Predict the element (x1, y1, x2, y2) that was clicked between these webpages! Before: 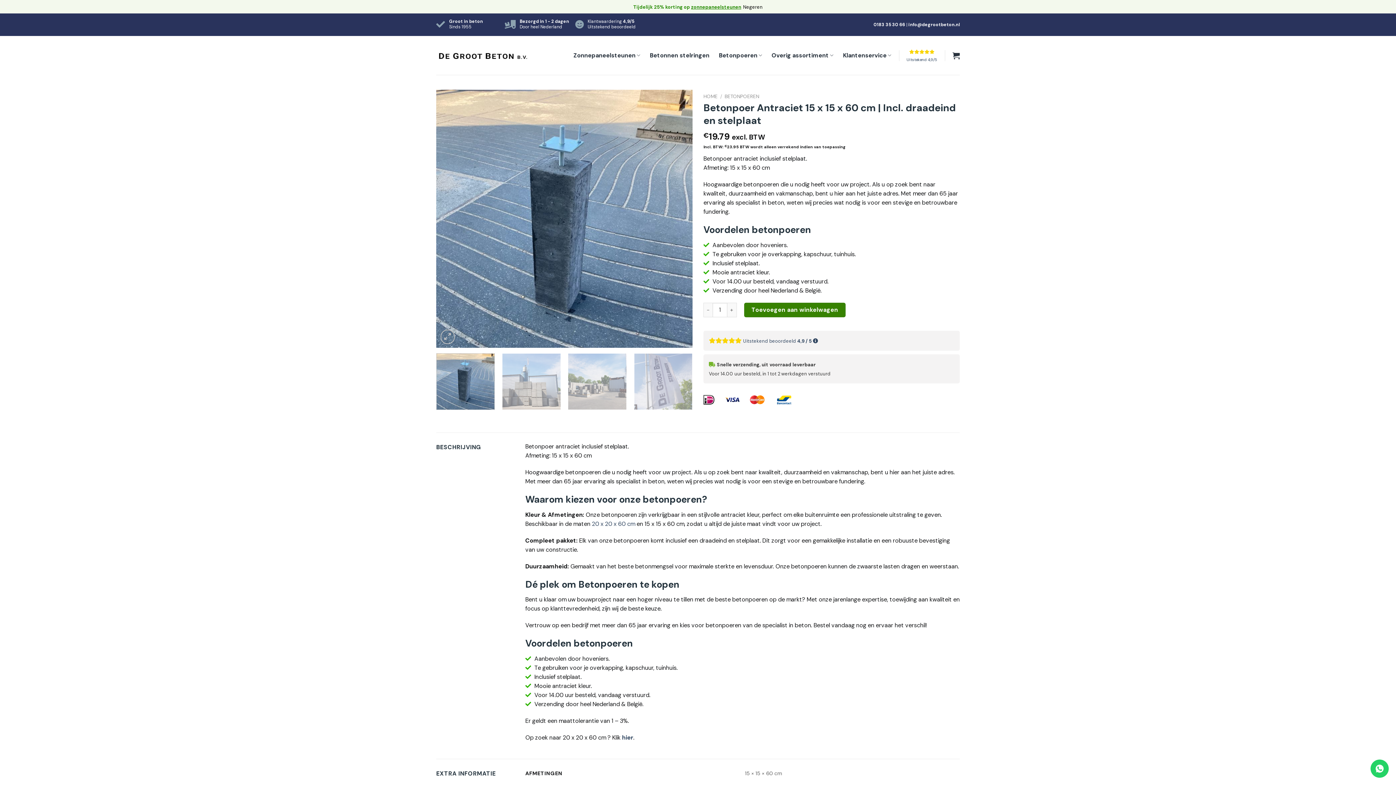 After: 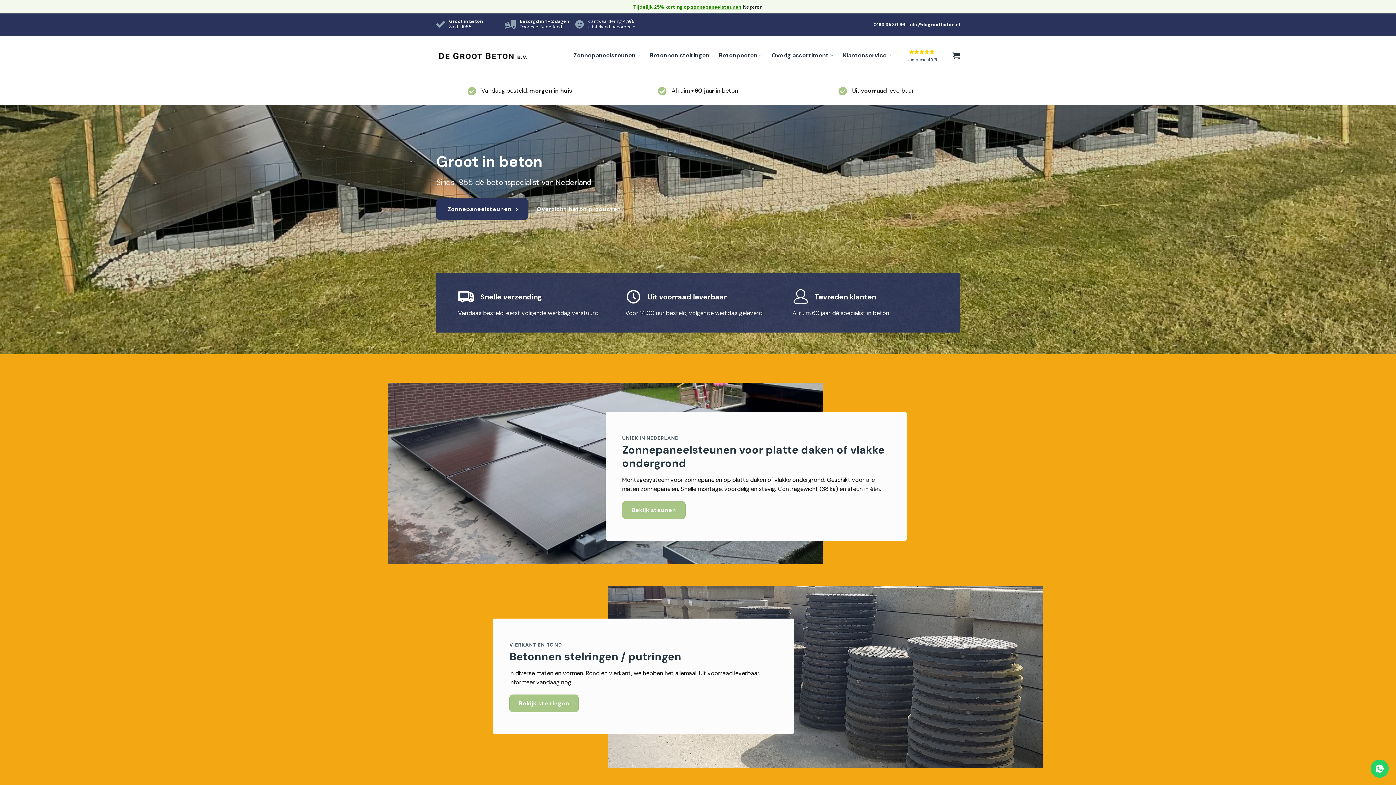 Action: label: HOME bbox: (703, 93, 717, 99)